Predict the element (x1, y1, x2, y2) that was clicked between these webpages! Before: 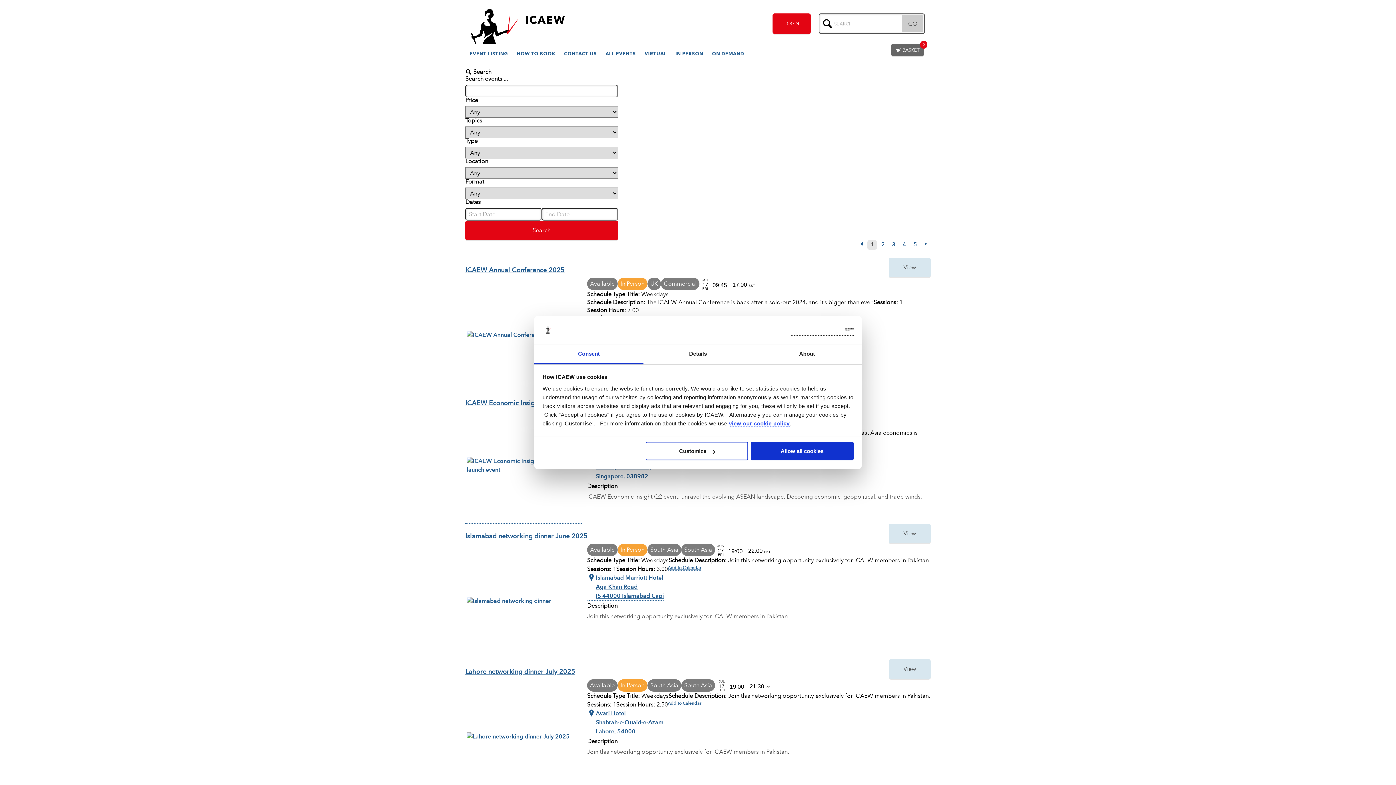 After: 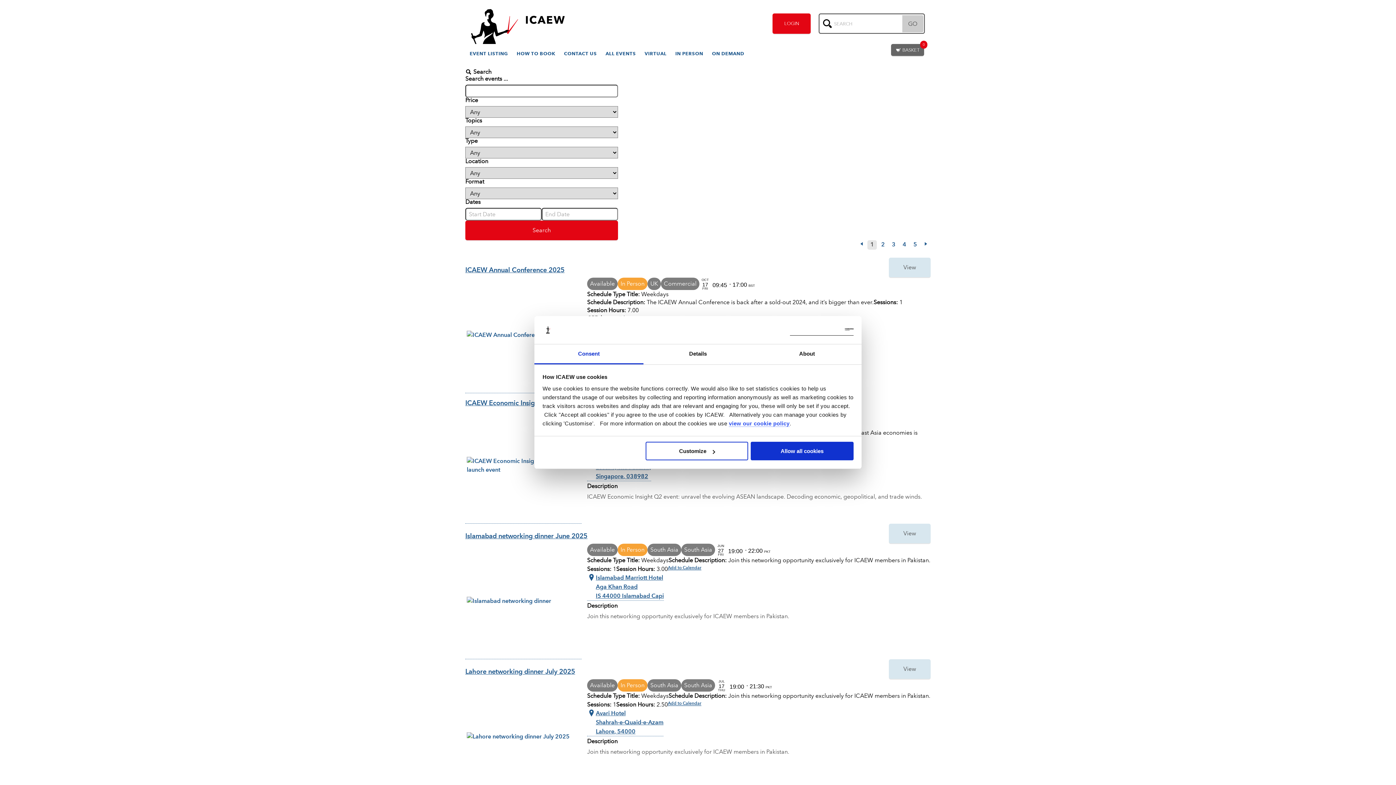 Action: label: Cookiebot - opens in a new window bbox: (790, 324, 853, 335)